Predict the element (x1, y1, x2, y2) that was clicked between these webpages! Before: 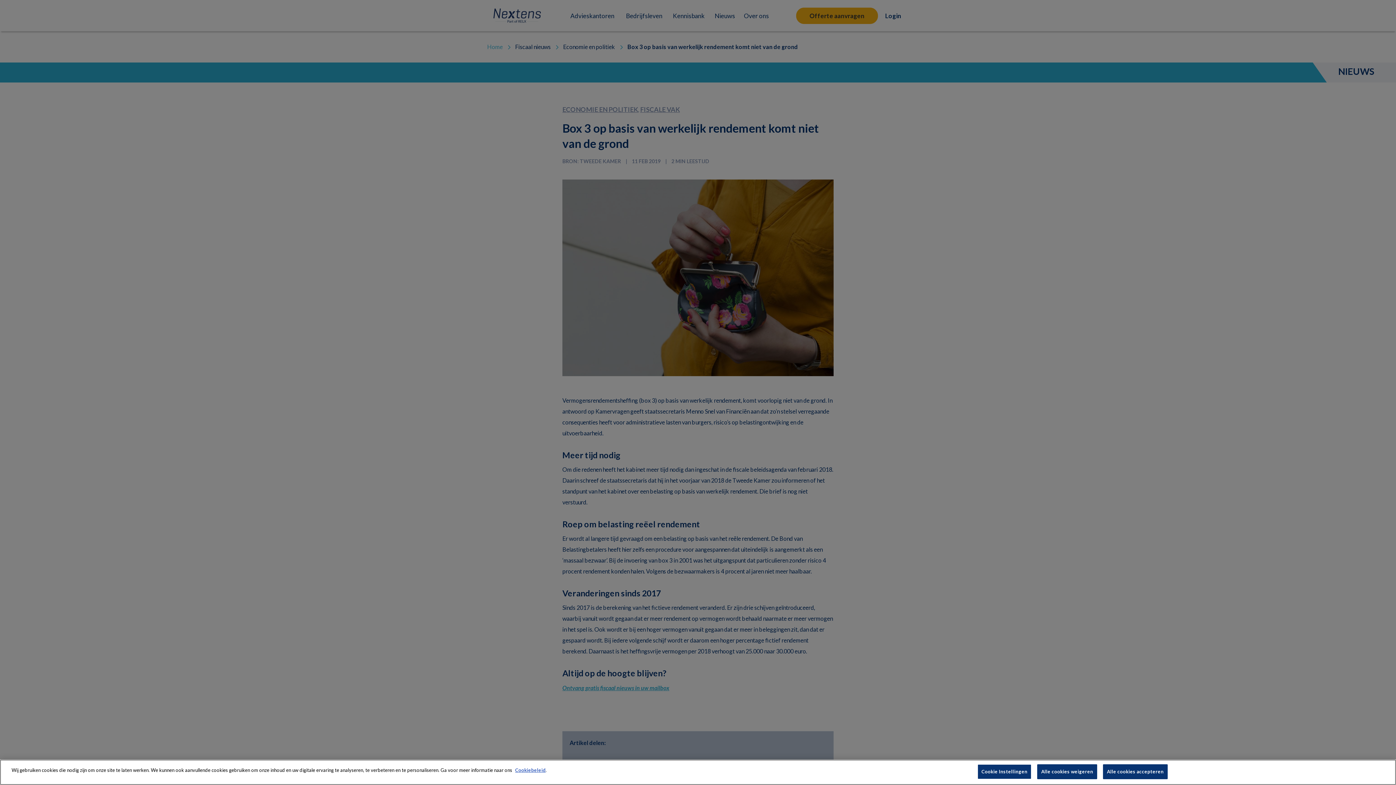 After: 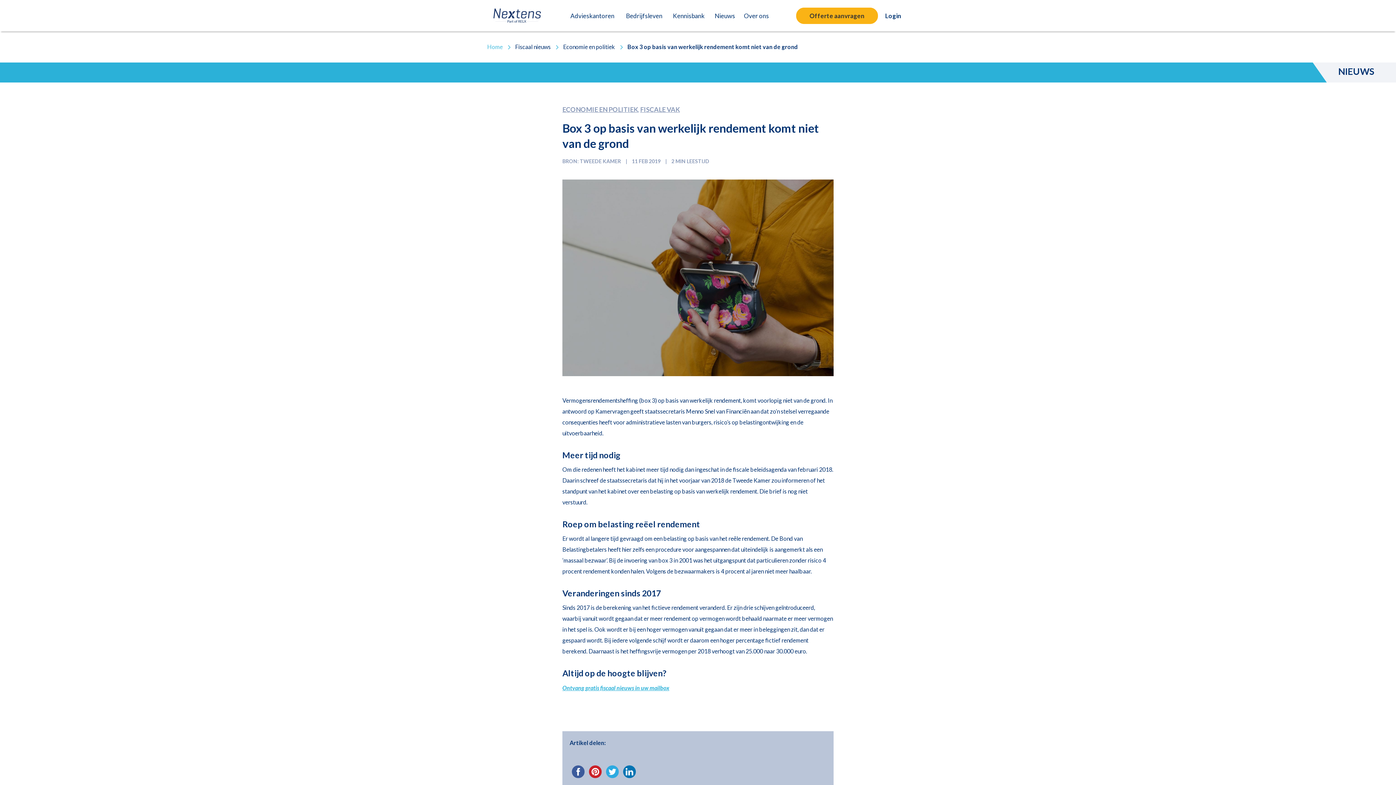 Action: bbox: (1103, 764, 1167, 779) label: Alle cookies accepteren